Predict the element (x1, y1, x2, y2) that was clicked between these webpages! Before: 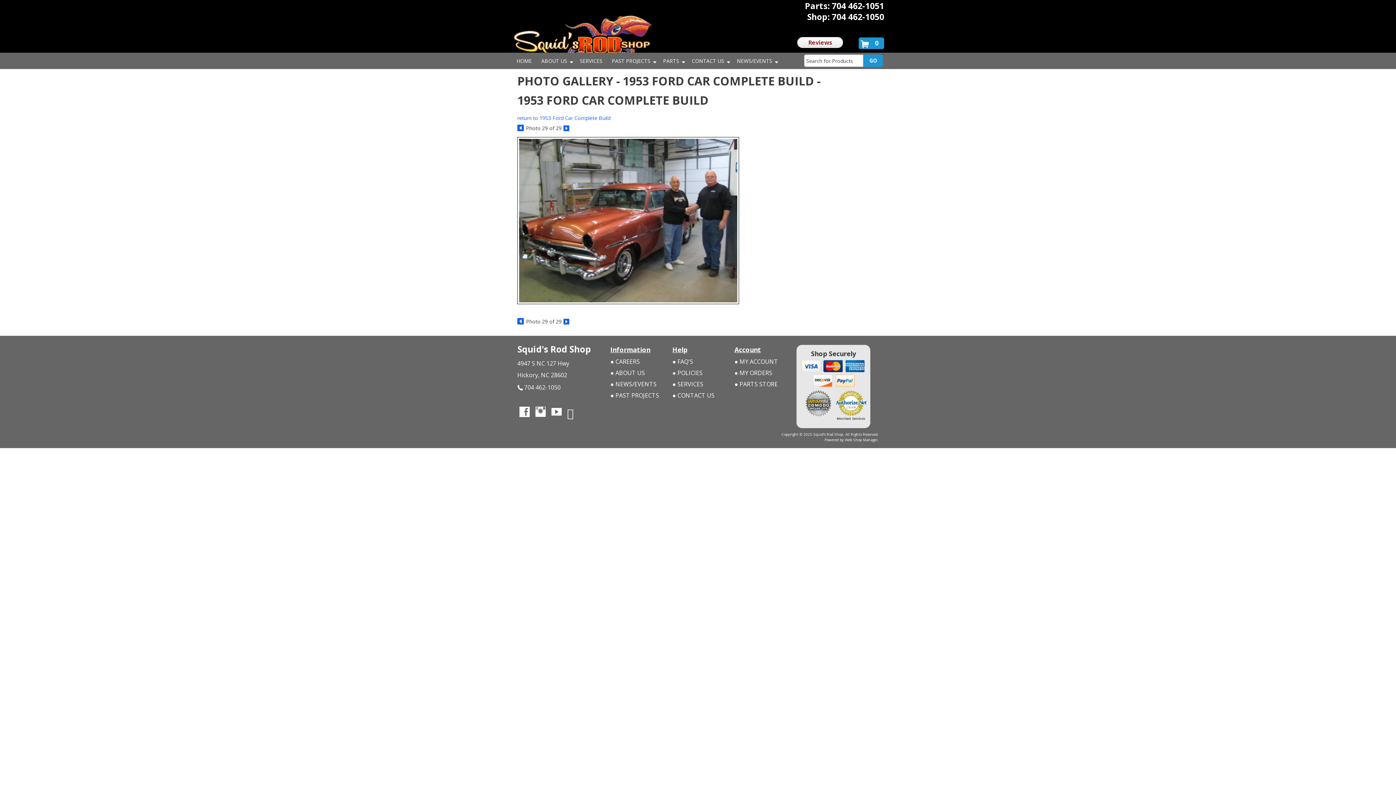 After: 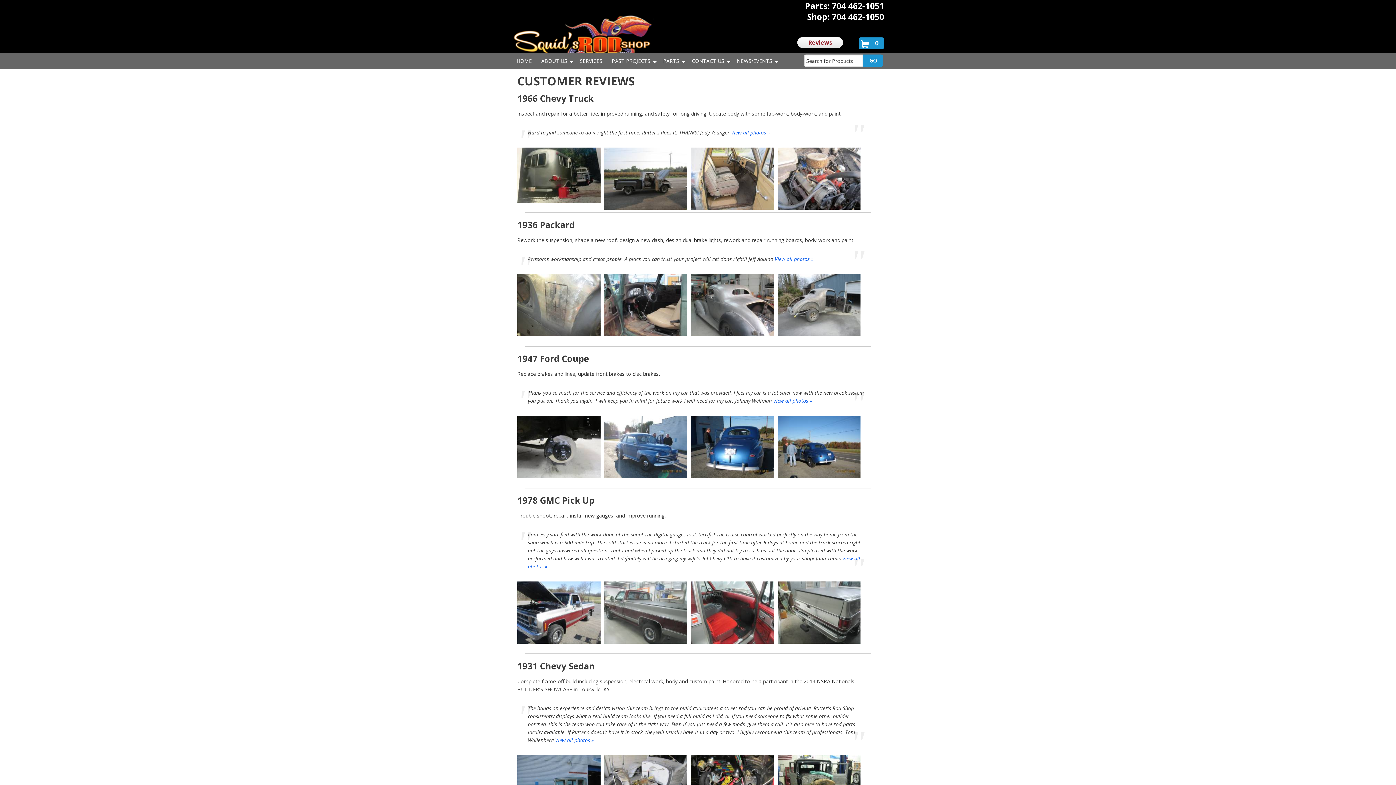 Action: label: Reviews bbox: (797, 36, 843, 47)